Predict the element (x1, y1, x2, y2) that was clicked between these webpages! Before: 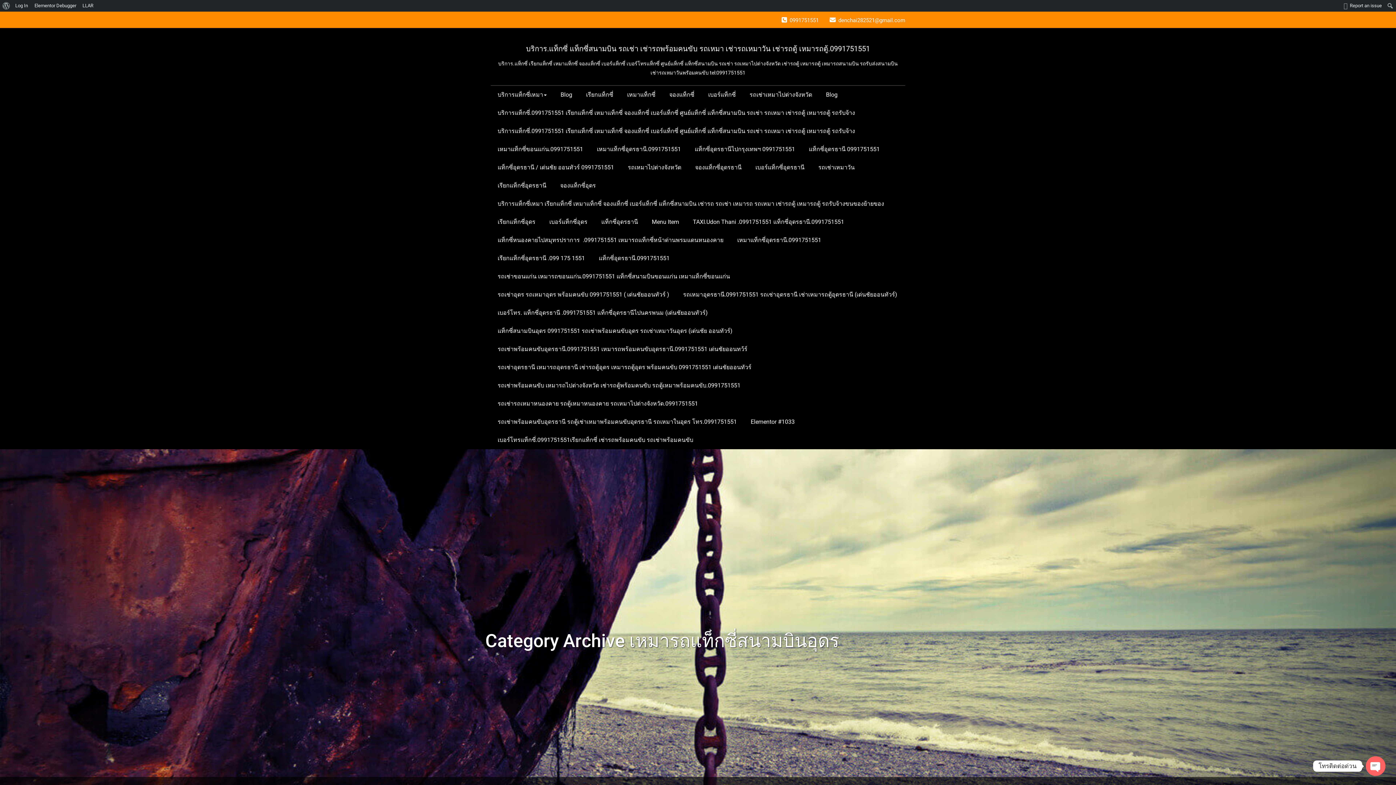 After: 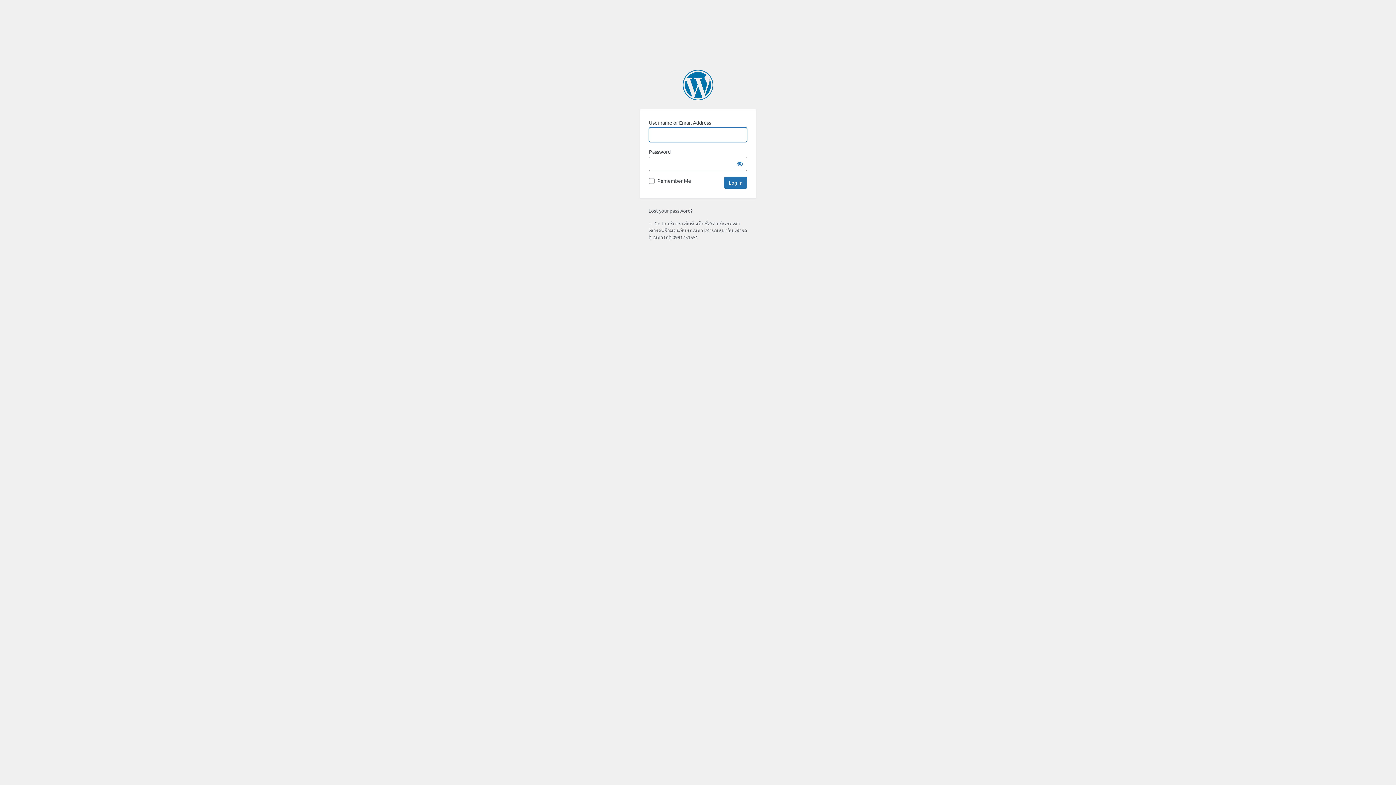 Action: bbox: (12, 0, 30, 11) label: Log In